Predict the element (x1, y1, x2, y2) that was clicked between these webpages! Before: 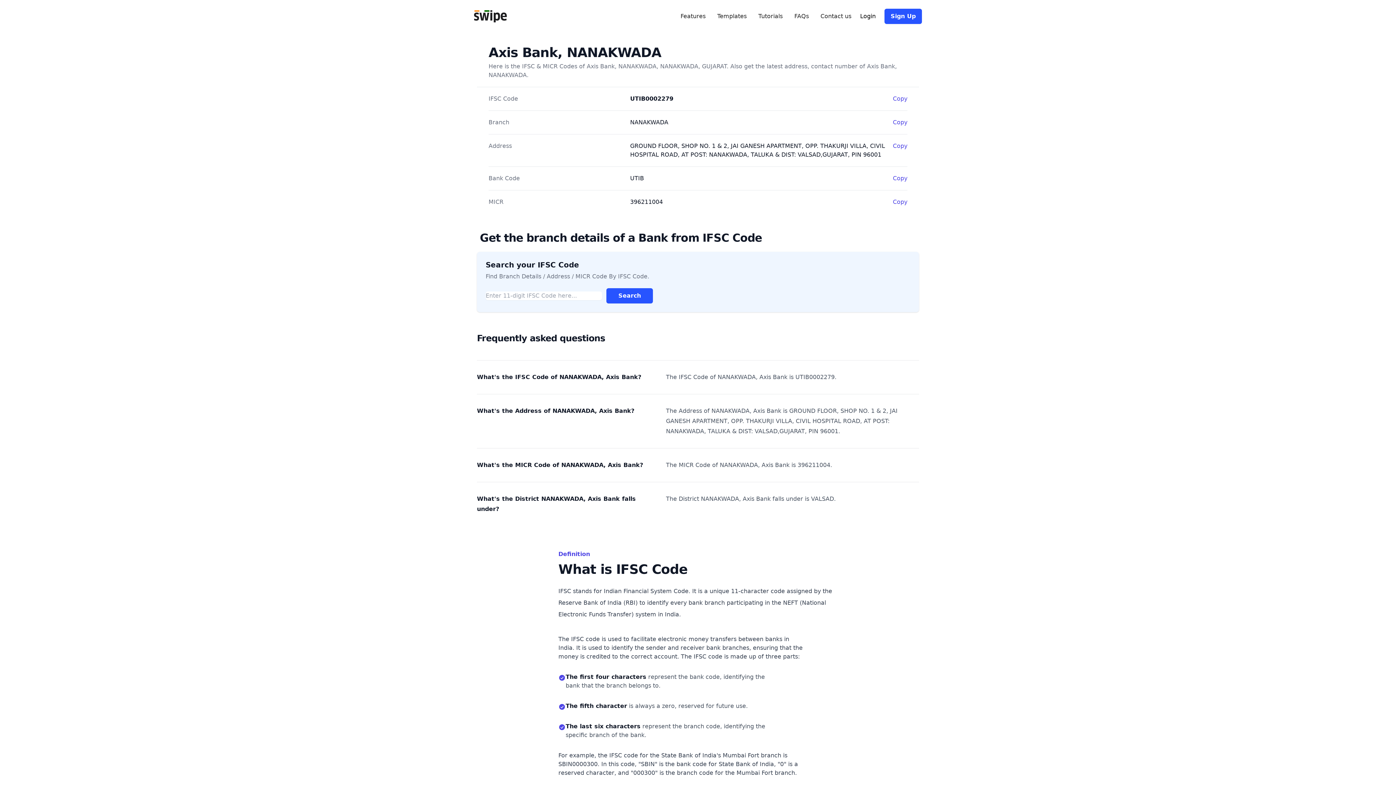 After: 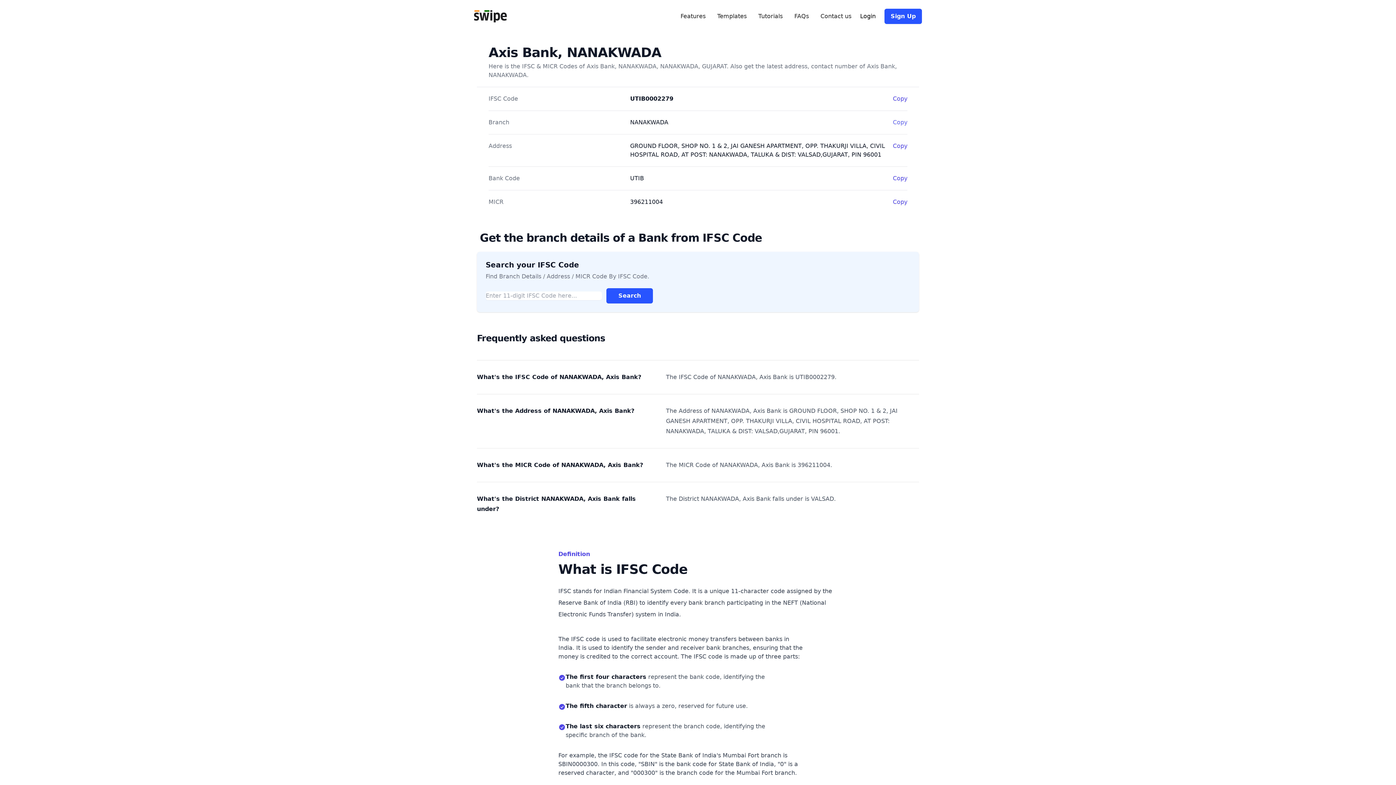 Action: label: Copy bbox: (893, 118, 907, 126)